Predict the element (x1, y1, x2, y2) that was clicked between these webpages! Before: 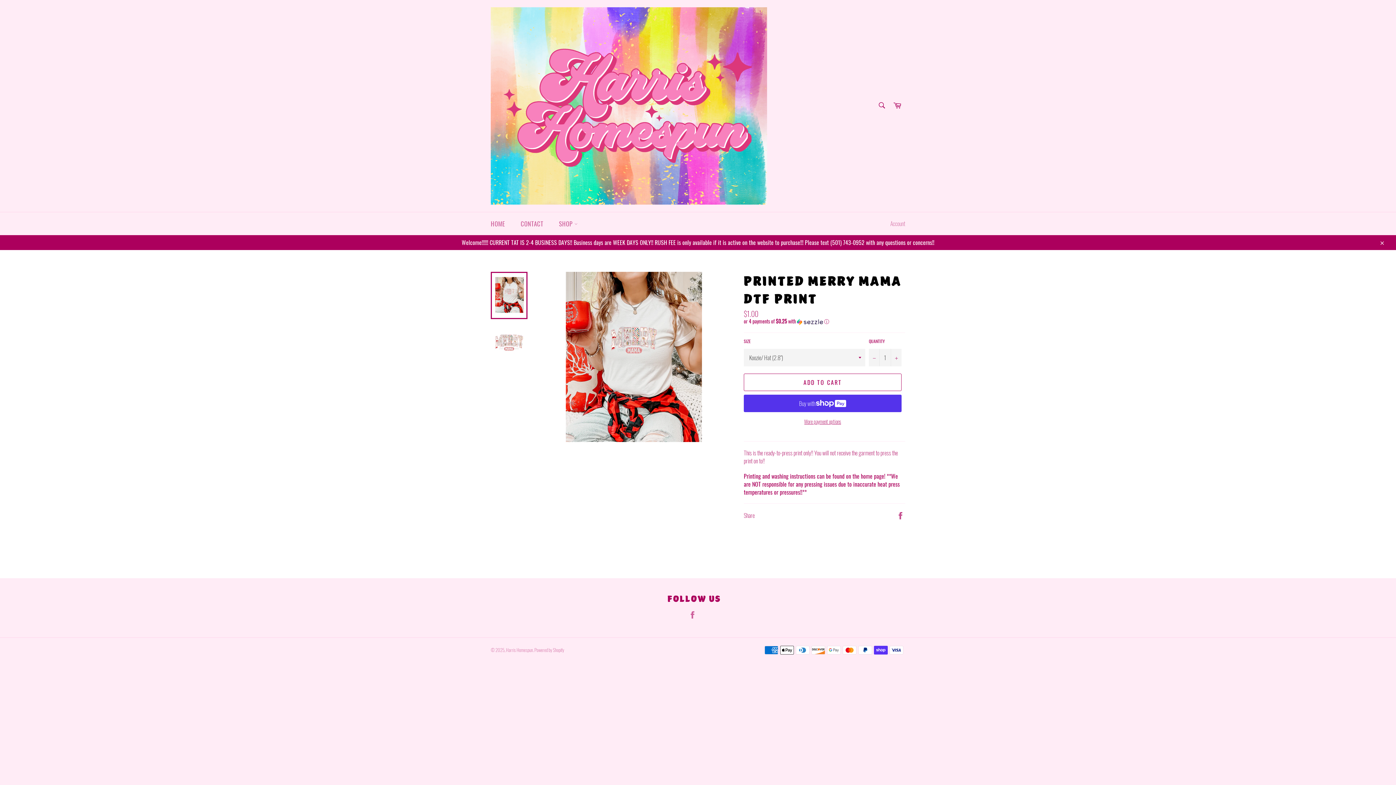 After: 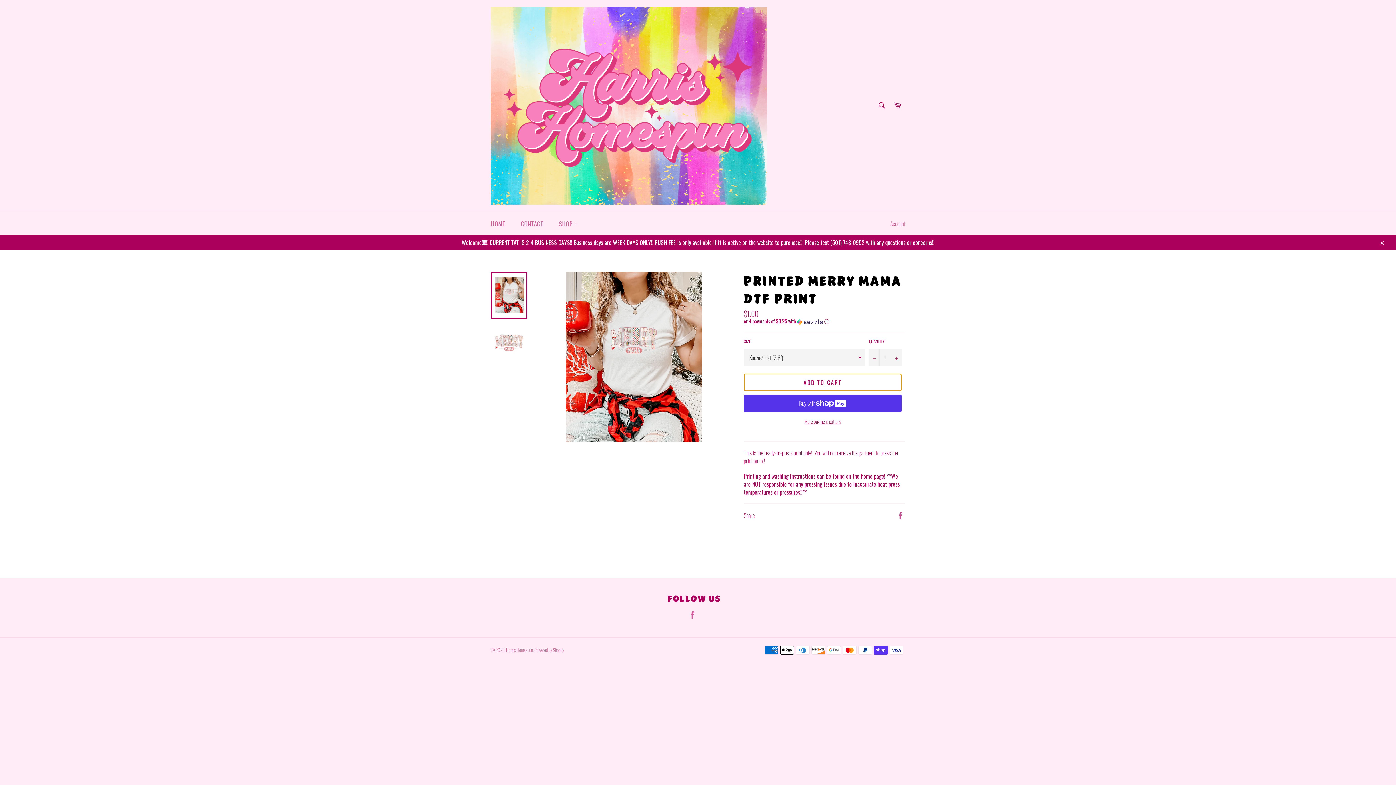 Action: label: ADD TO CART bbox: (744, 373, 901, 391)